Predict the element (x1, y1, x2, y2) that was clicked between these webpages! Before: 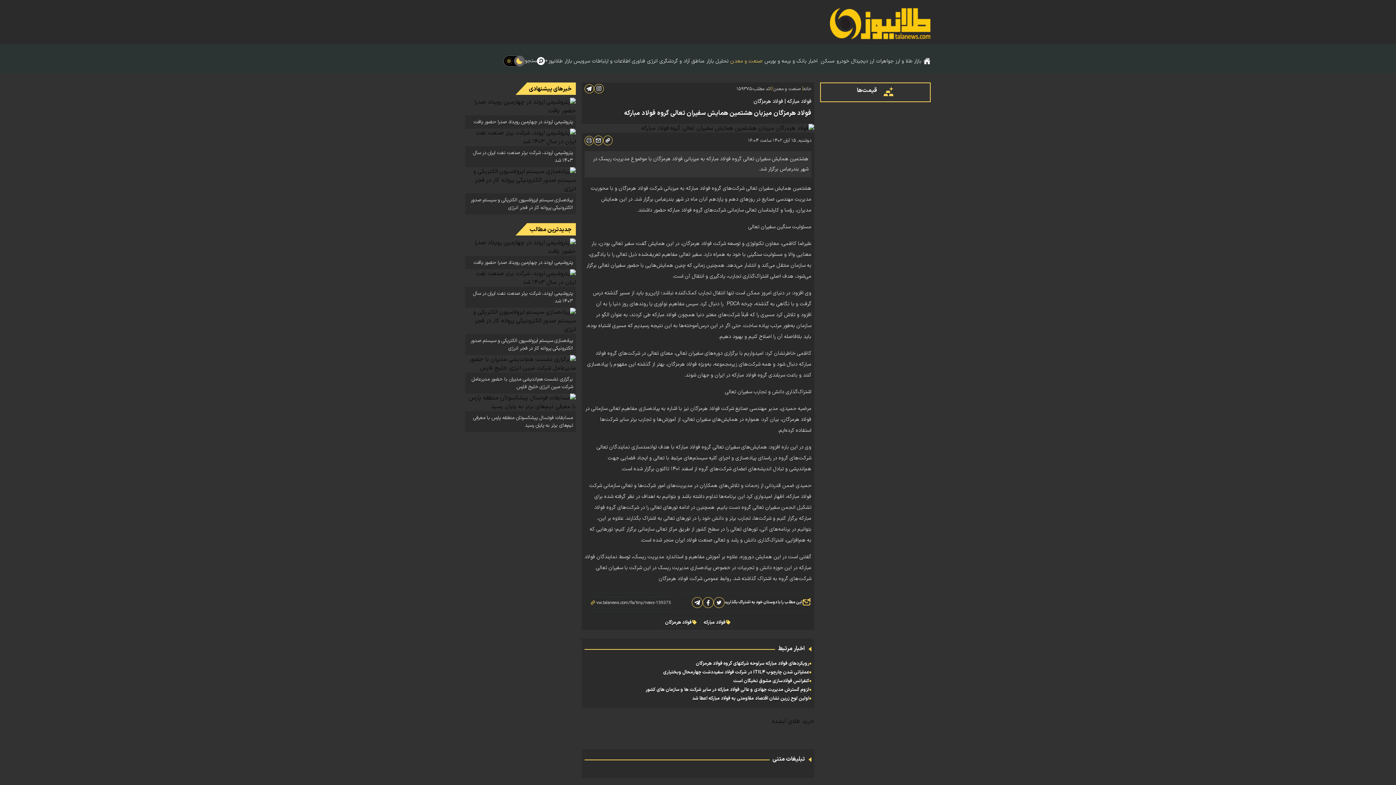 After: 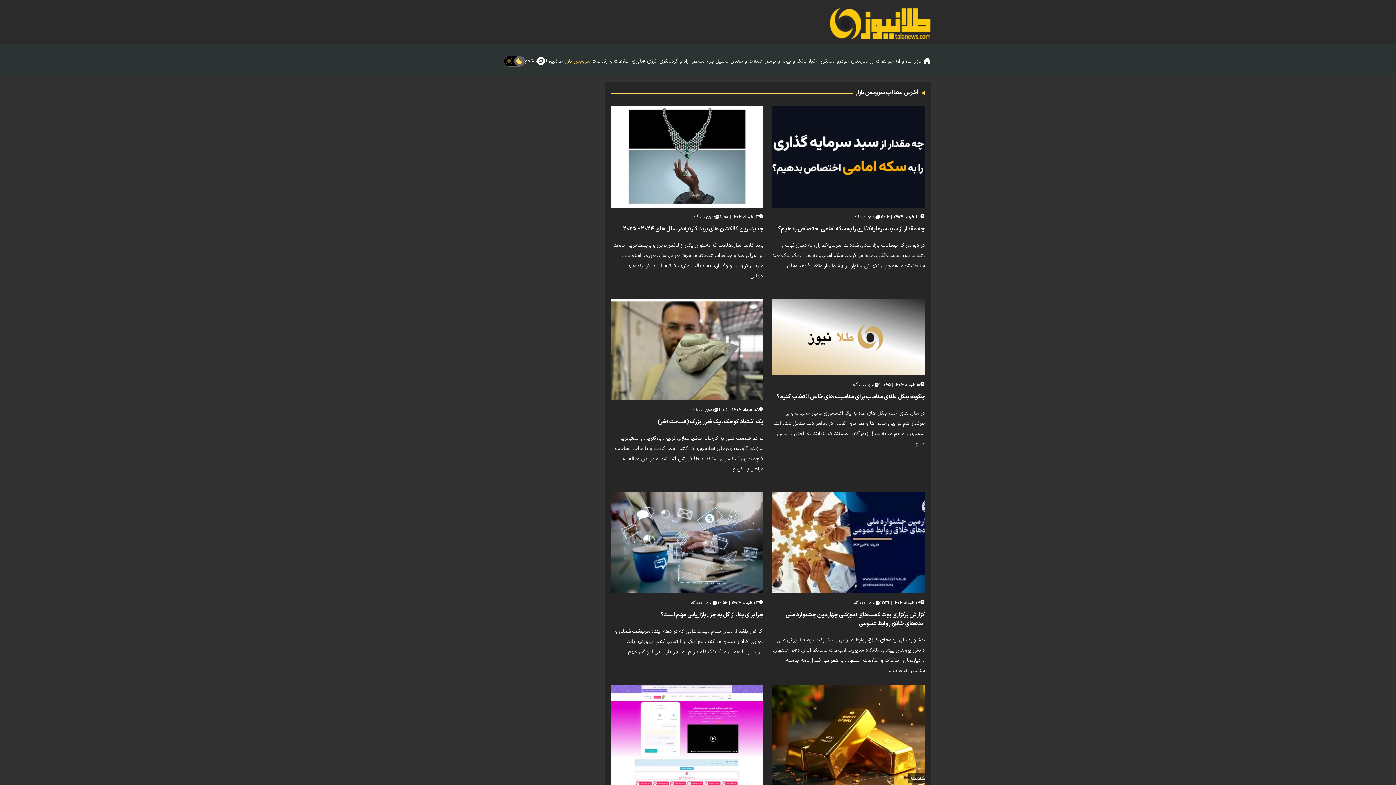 Action: label:  سرویس بازار bbox: (564, 57, 592, 65)